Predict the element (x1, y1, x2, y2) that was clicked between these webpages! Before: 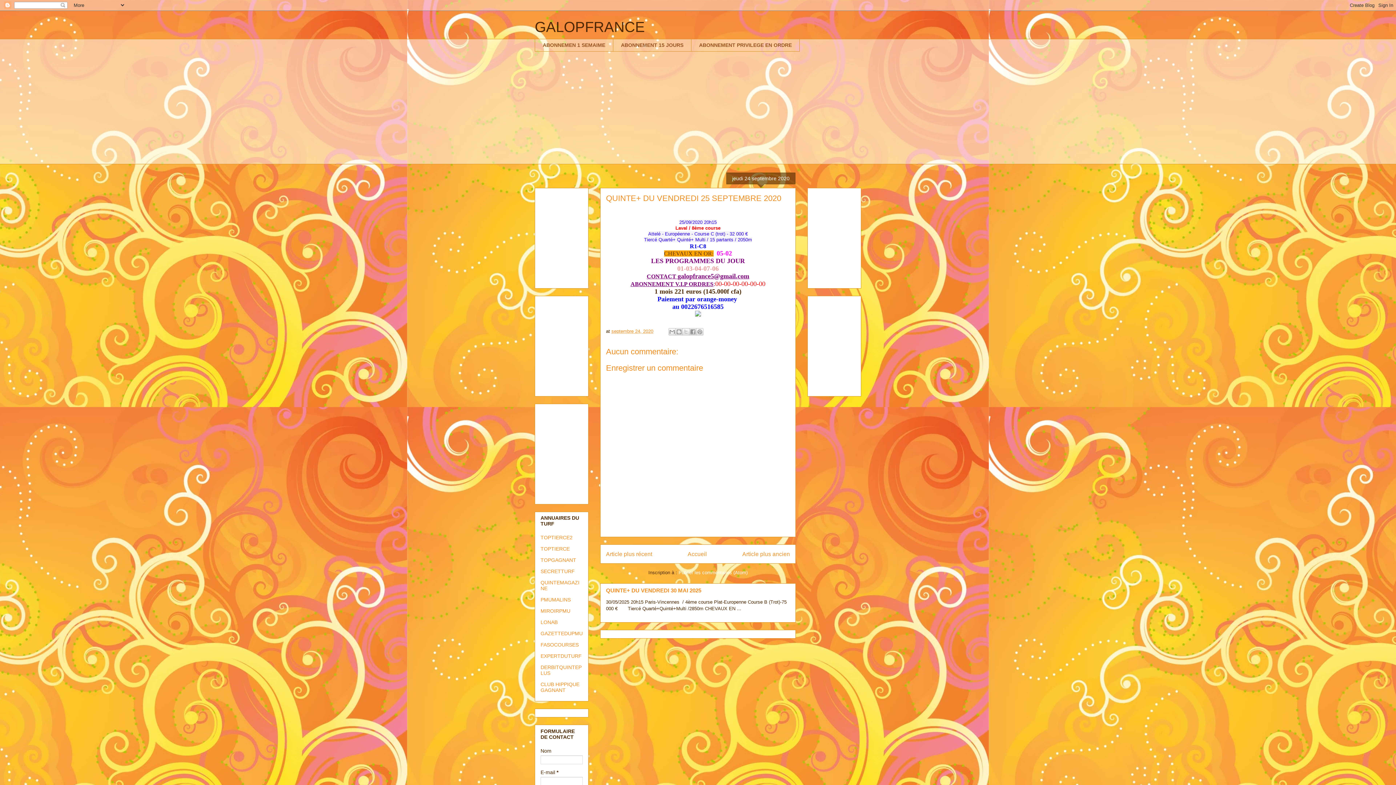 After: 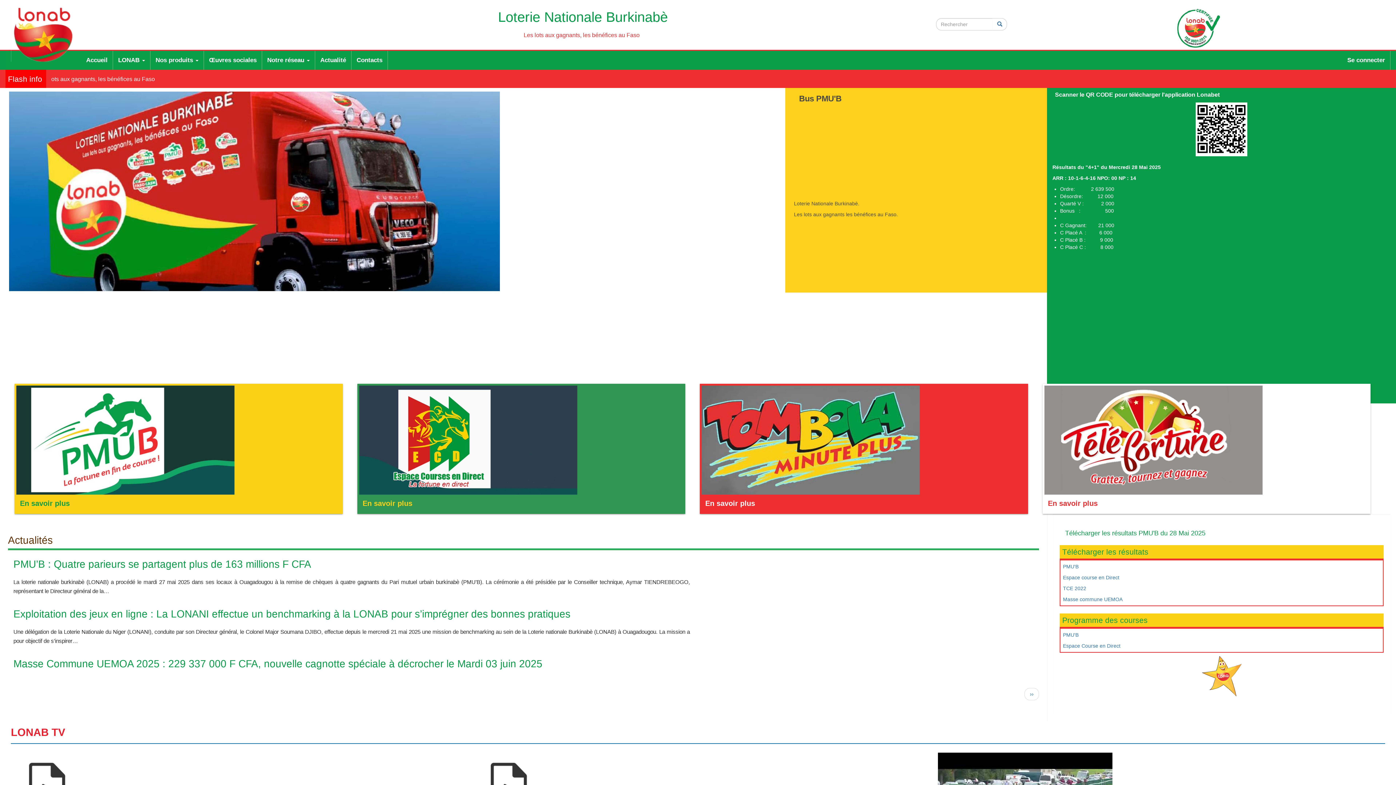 Action: label: LONAB bbox: (540, 619, 557, 625)